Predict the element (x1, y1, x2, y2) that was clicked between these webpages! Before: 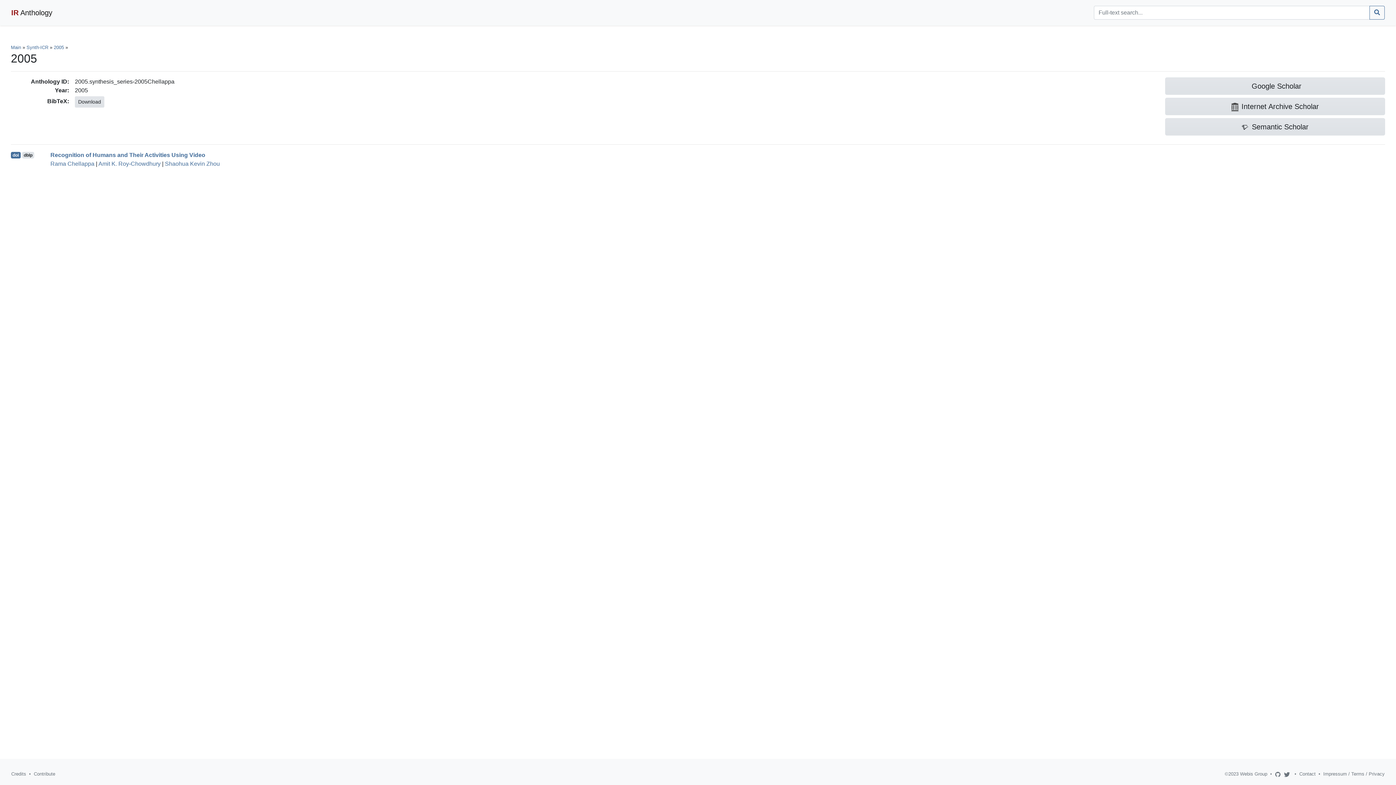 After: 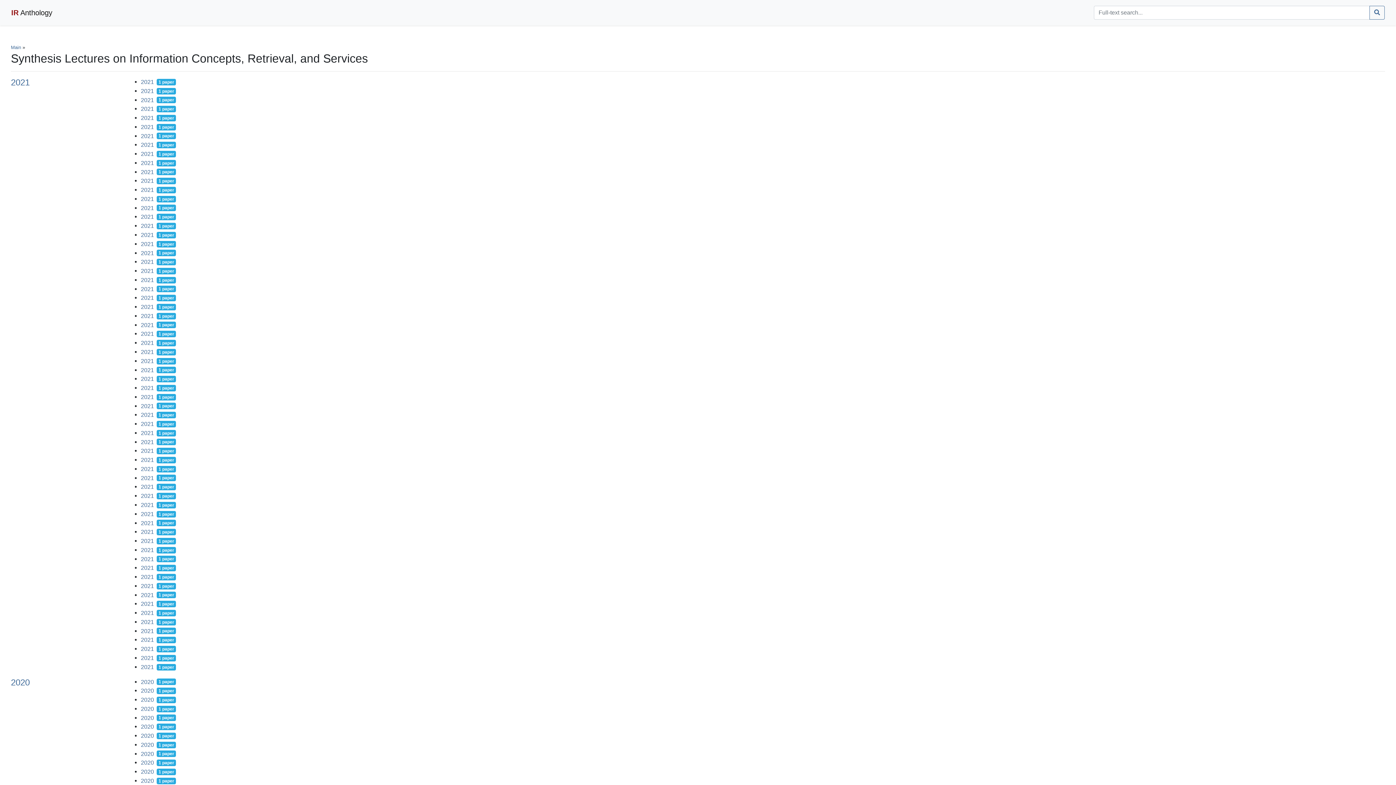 Action: label: Synth-ICR bbox: (26, 44, 48, 50)